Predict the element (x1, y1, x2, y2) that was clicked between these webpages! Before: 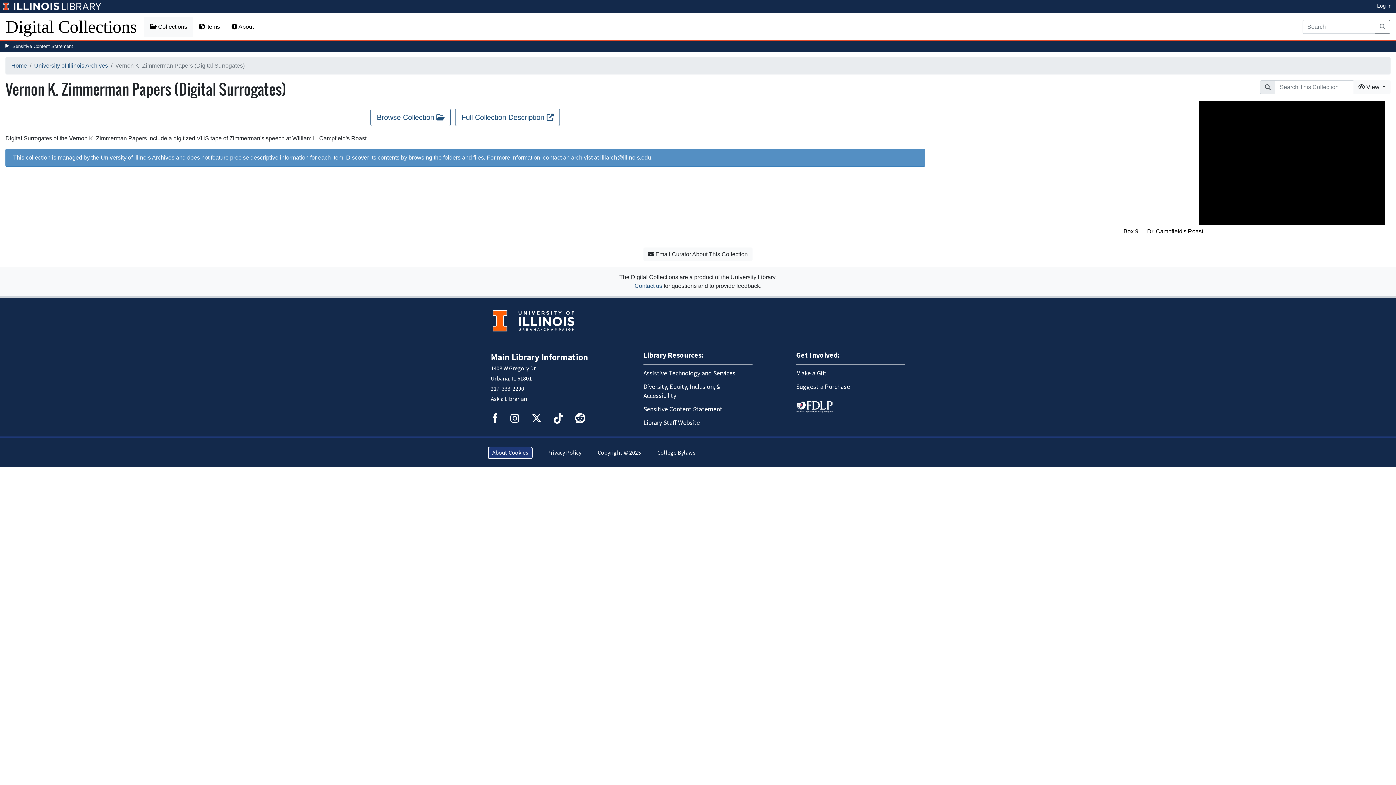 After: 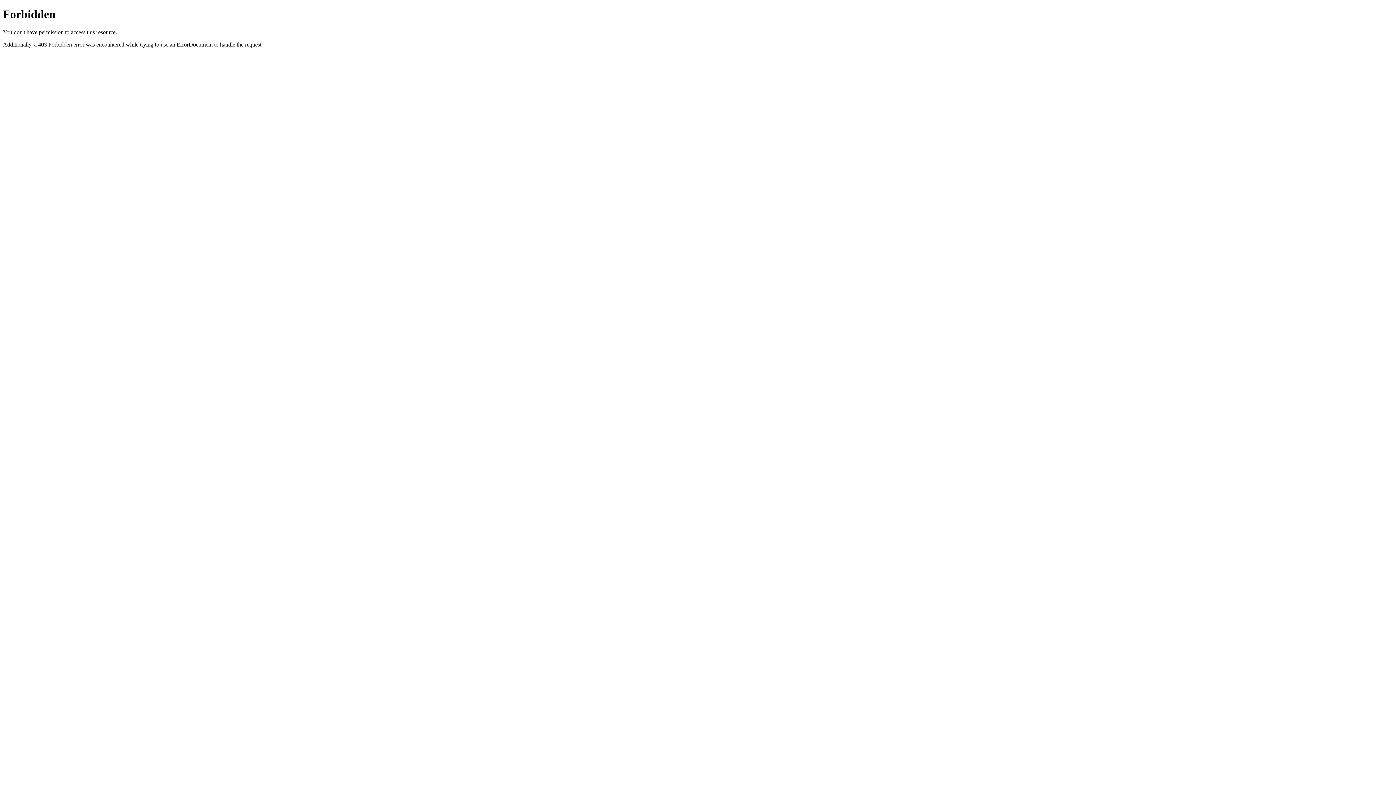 Action: bbox: (796, 366, 905, 380) label: Make a Gift